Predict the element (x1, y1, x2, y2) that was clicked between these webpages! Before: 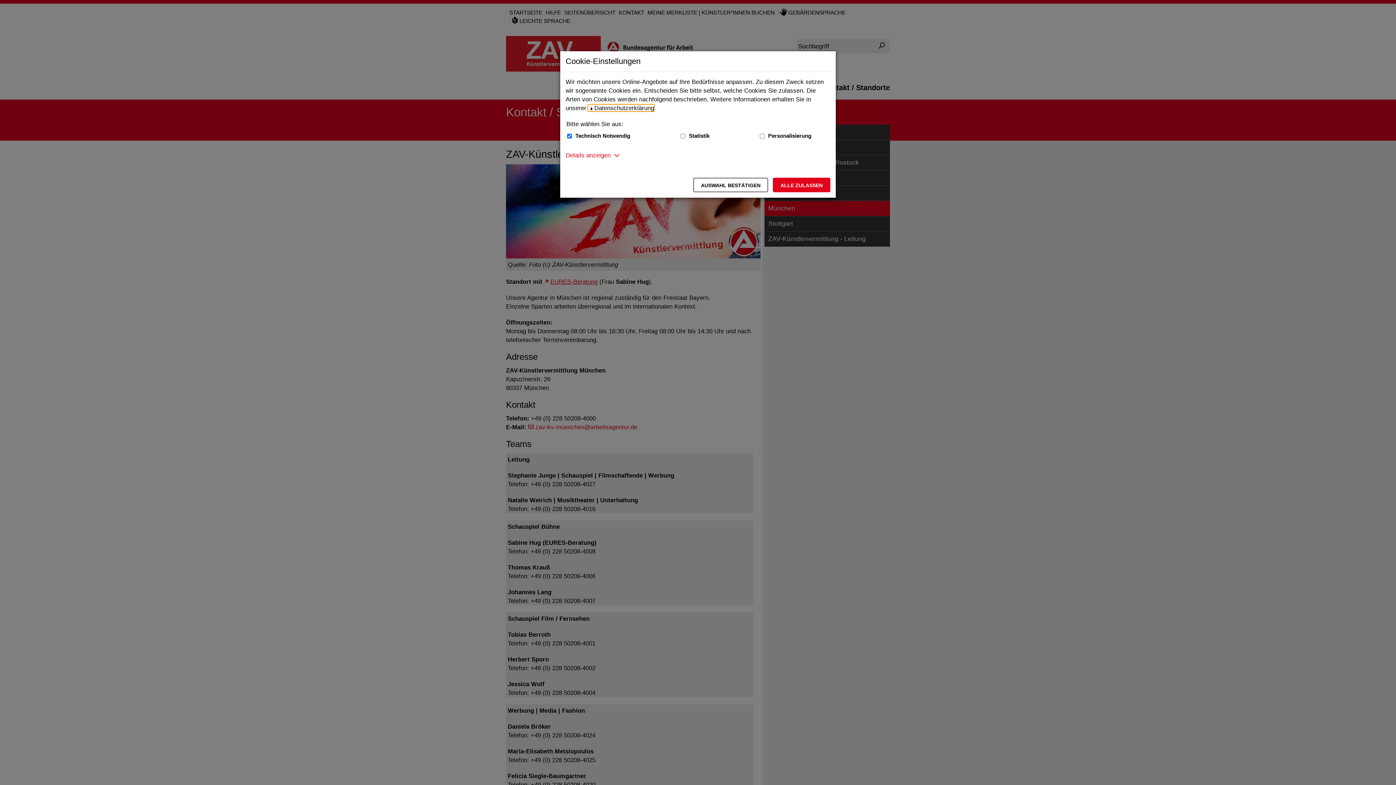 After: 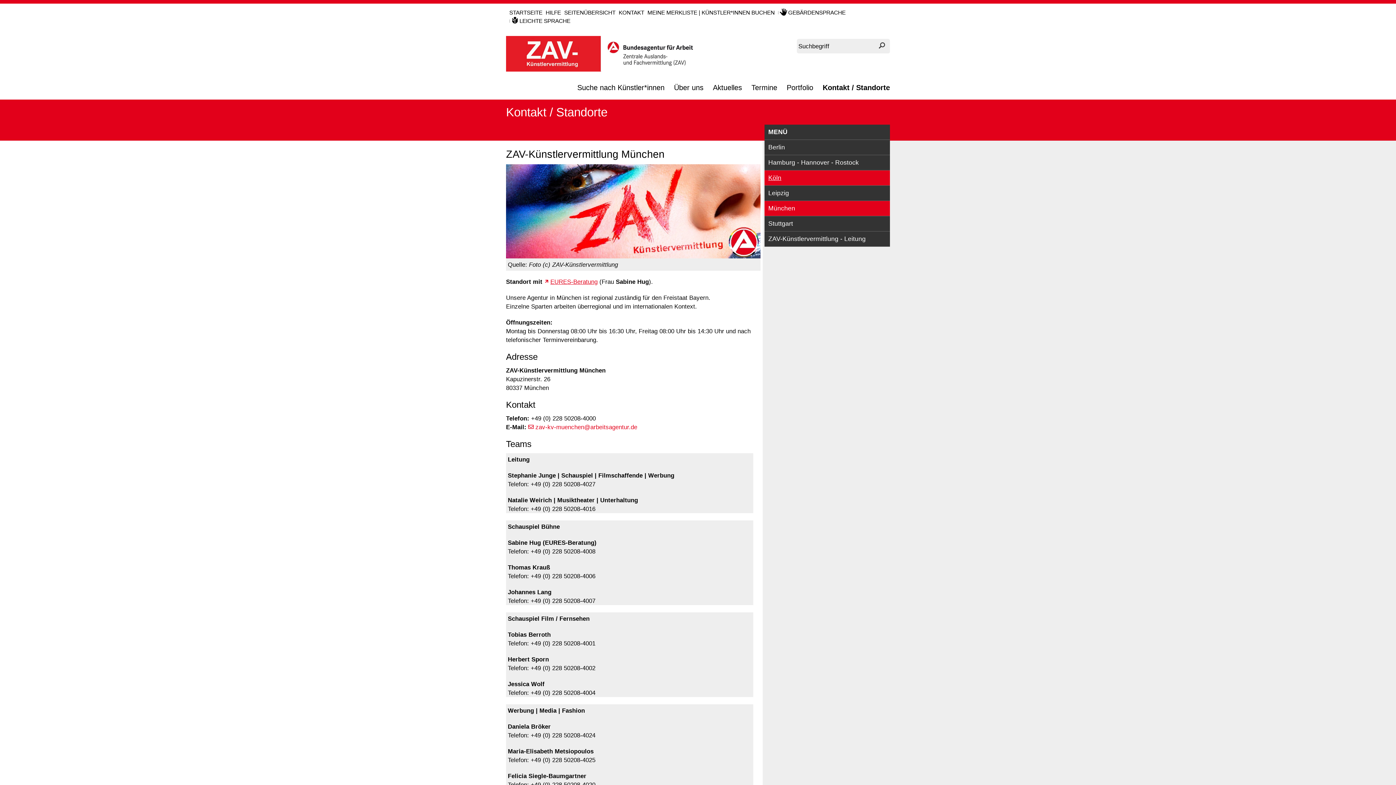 Action: bbox: (773, 177, 830, 192) label: Alle zulassen – Alle Cookies werden akzeptiert